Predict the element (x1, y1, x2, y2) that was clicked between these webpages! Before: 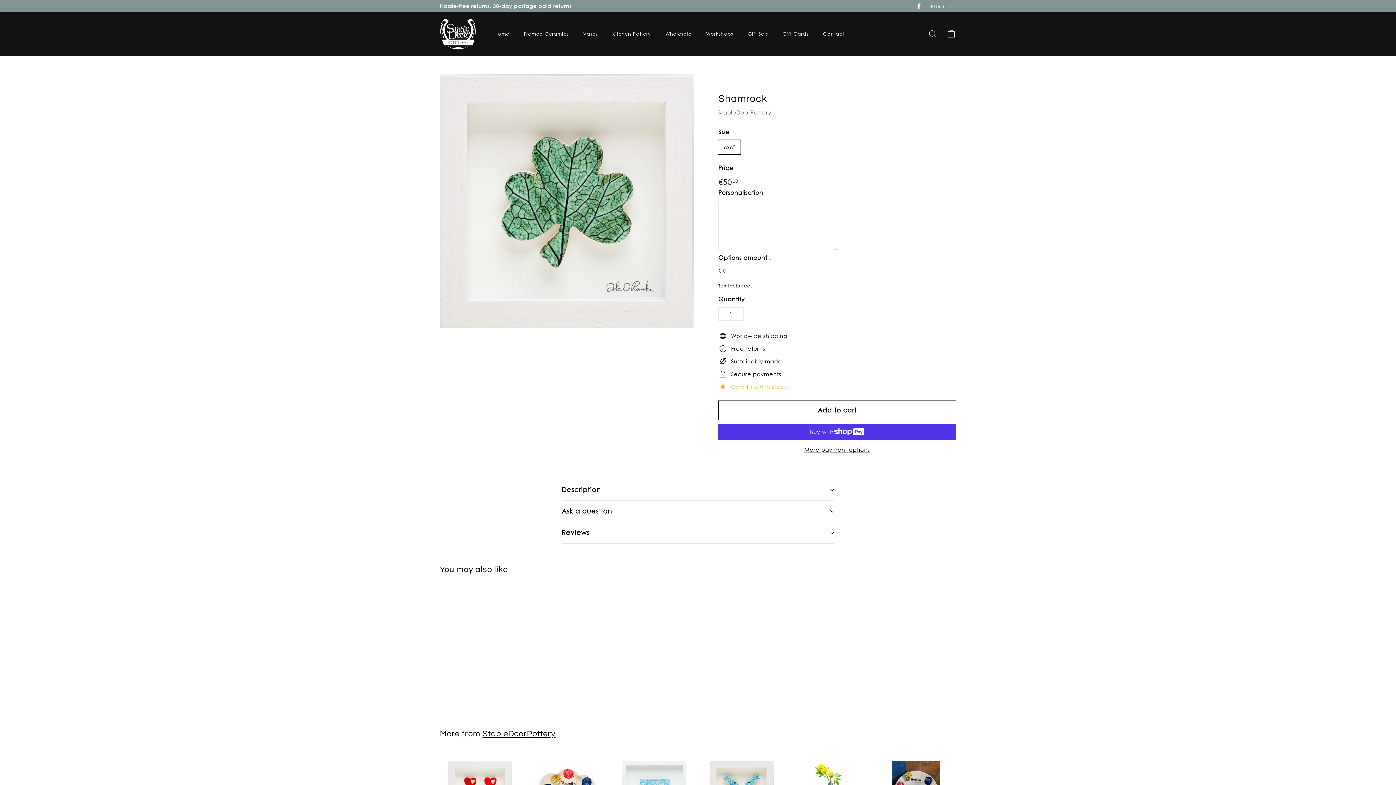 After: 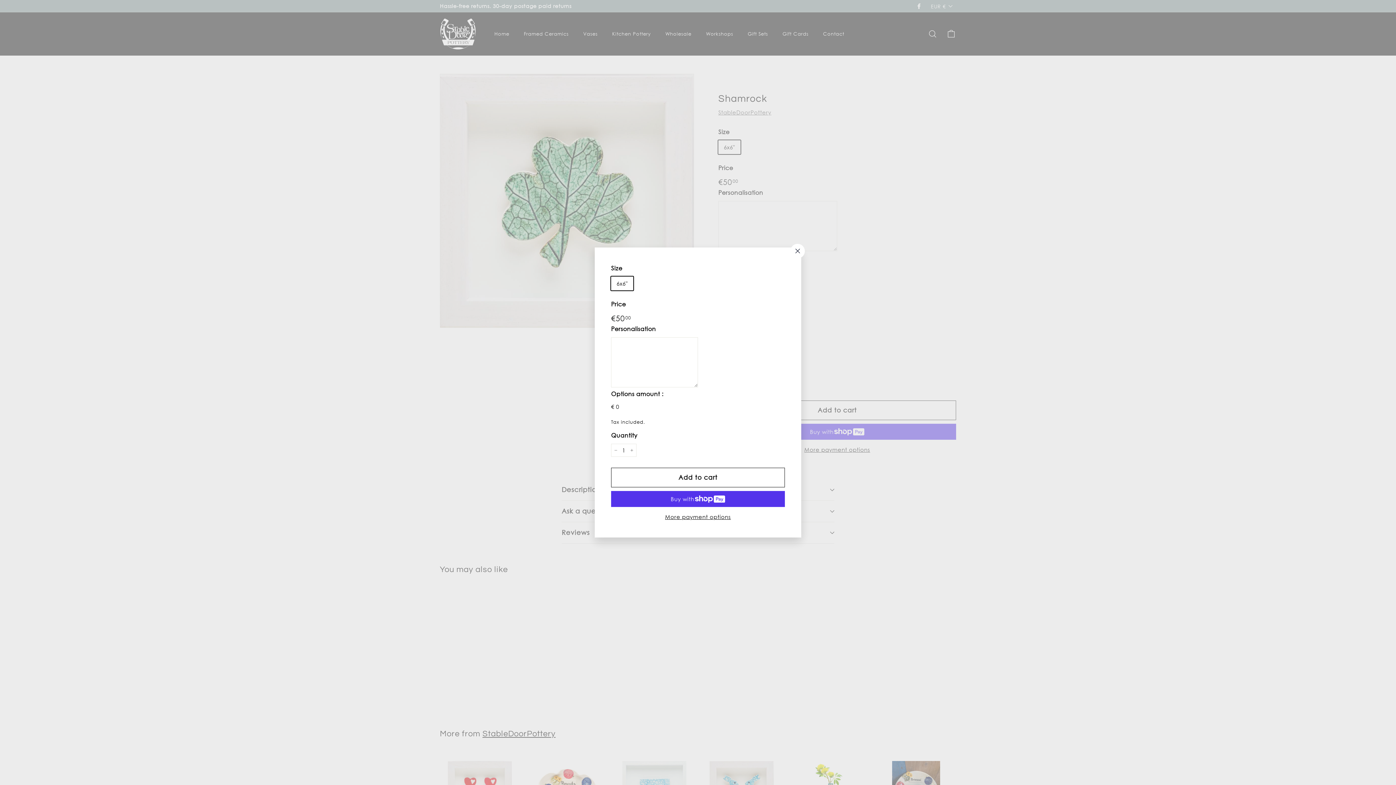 Action: label: Add to cart bbox: (772, 766, 785, 780)